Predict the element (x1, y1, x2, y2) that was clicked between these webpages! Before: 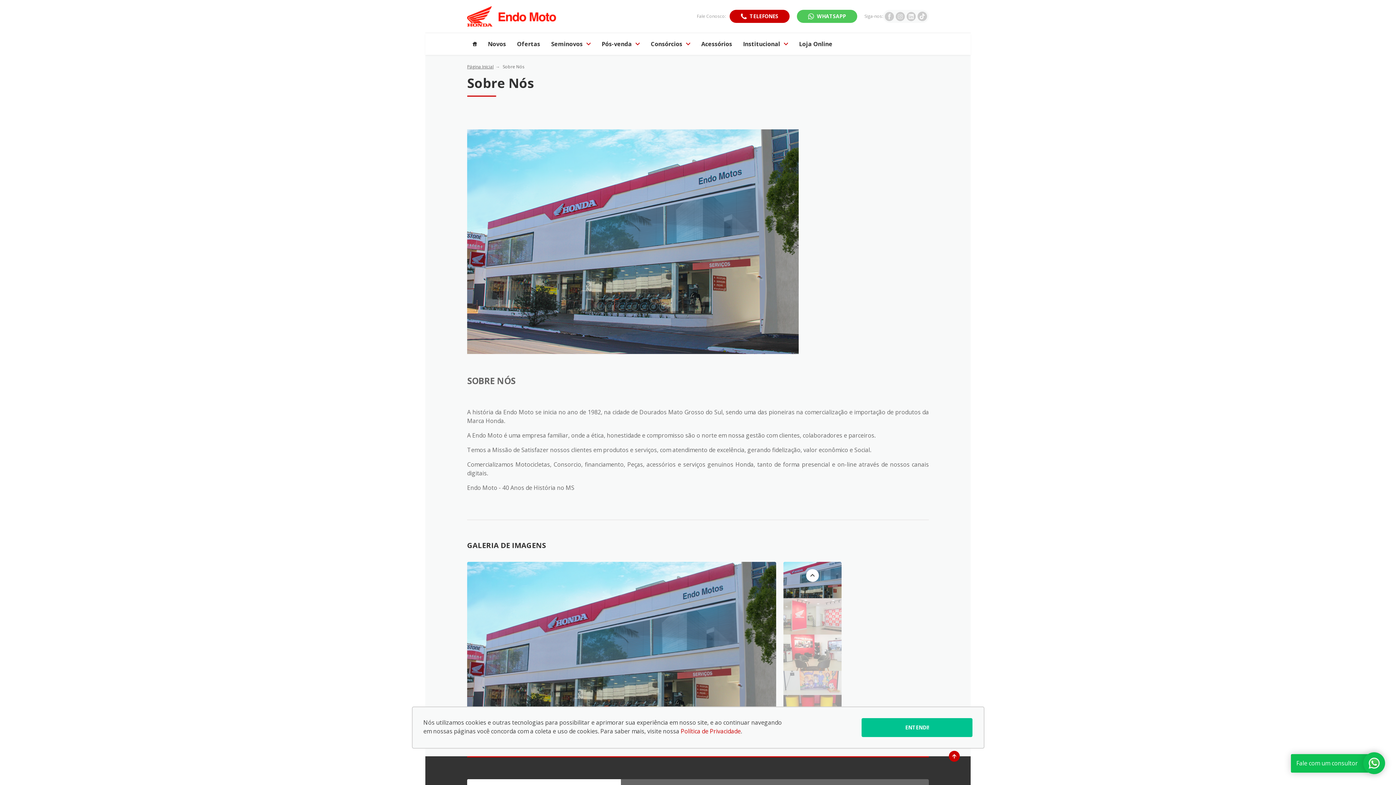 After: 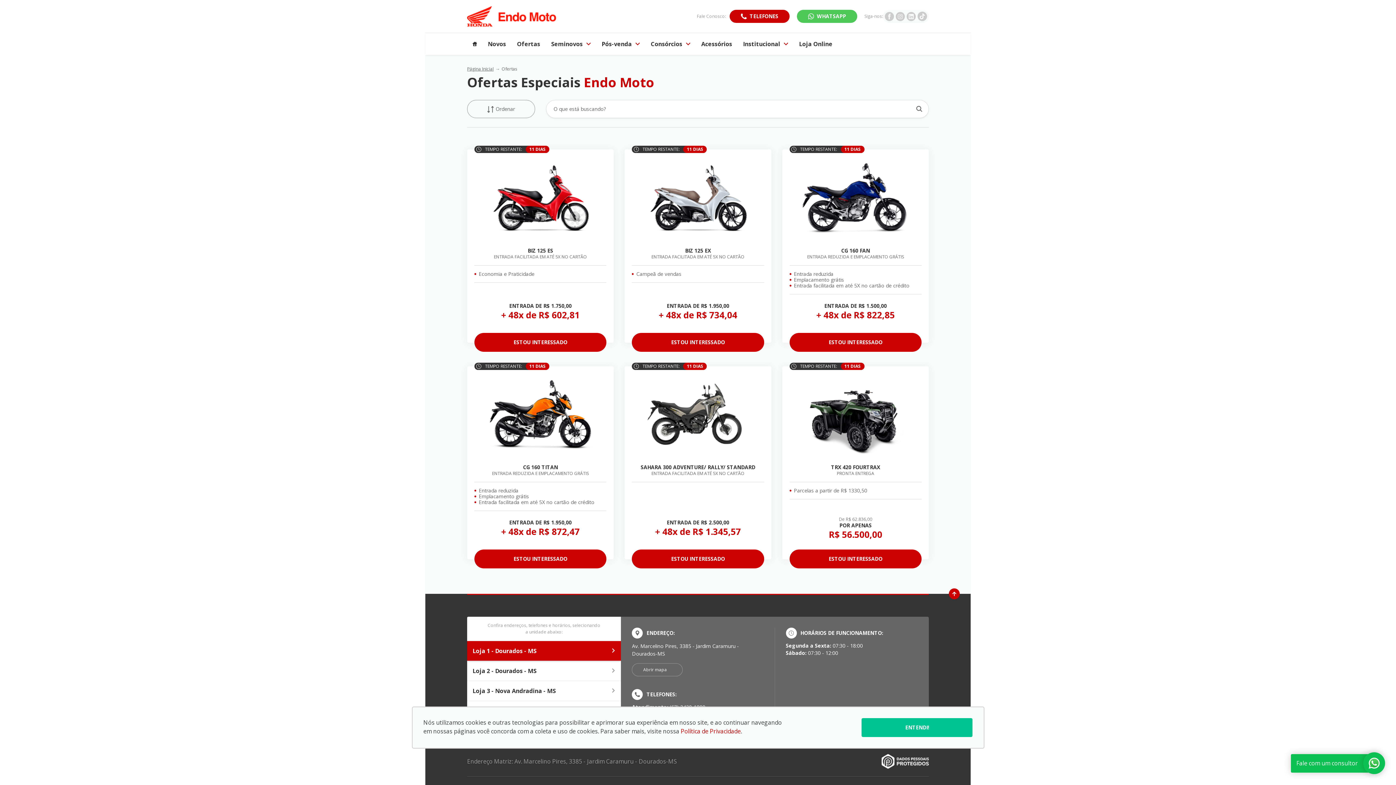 Action: label: Ofertas bbox: (517, 40, 540, 47)